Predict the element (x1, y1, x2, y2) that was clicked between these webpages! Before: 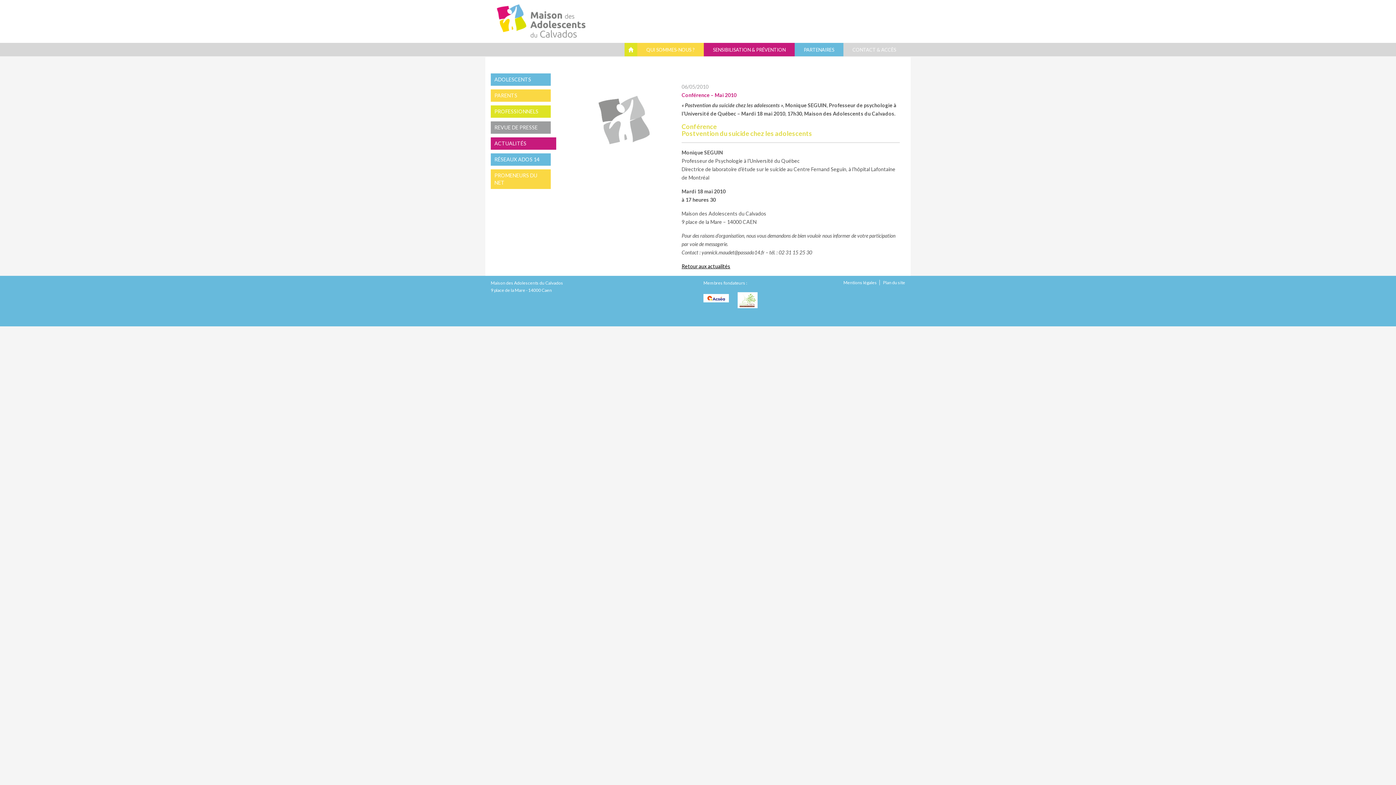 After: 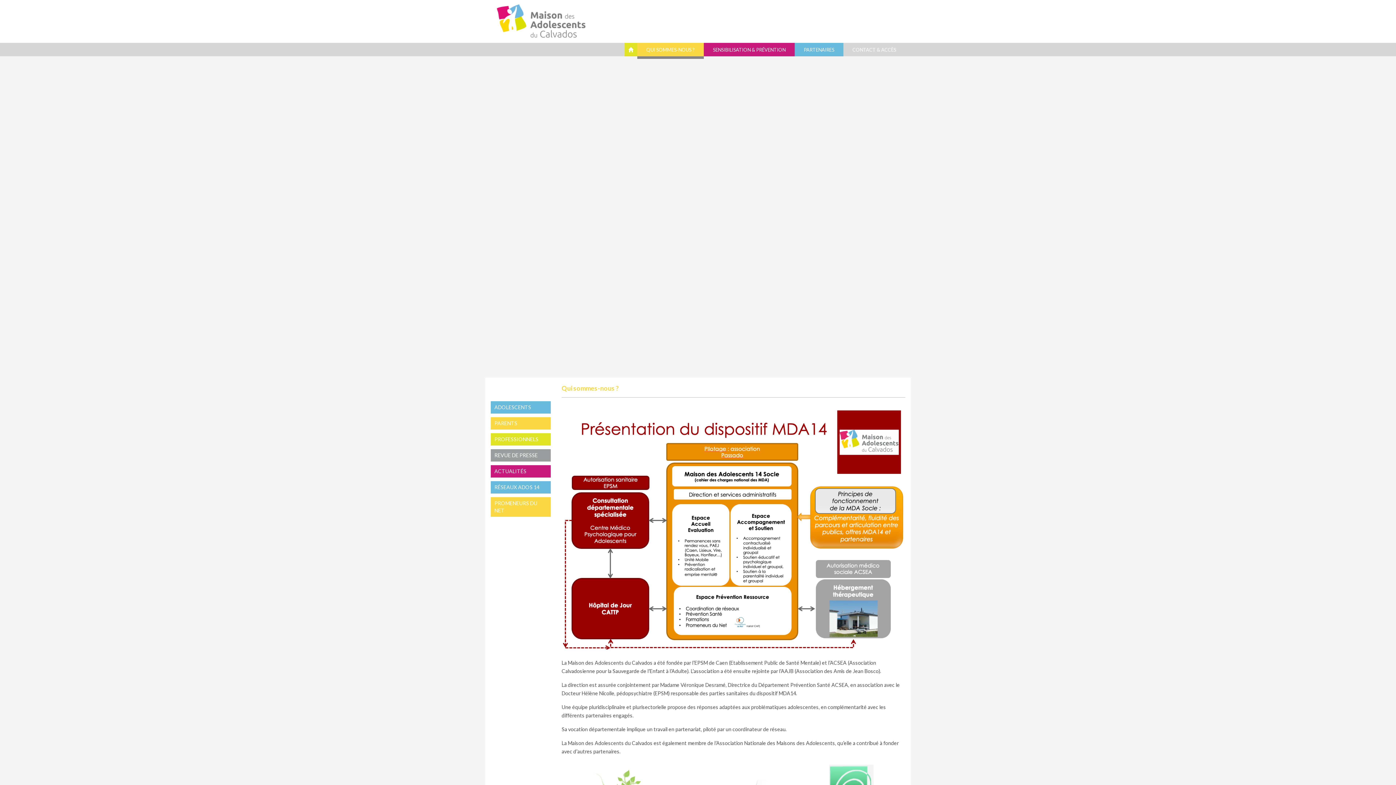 Action: label: QUI SOMMES-NOUS ? bbox: (637, 42, 704, 56)